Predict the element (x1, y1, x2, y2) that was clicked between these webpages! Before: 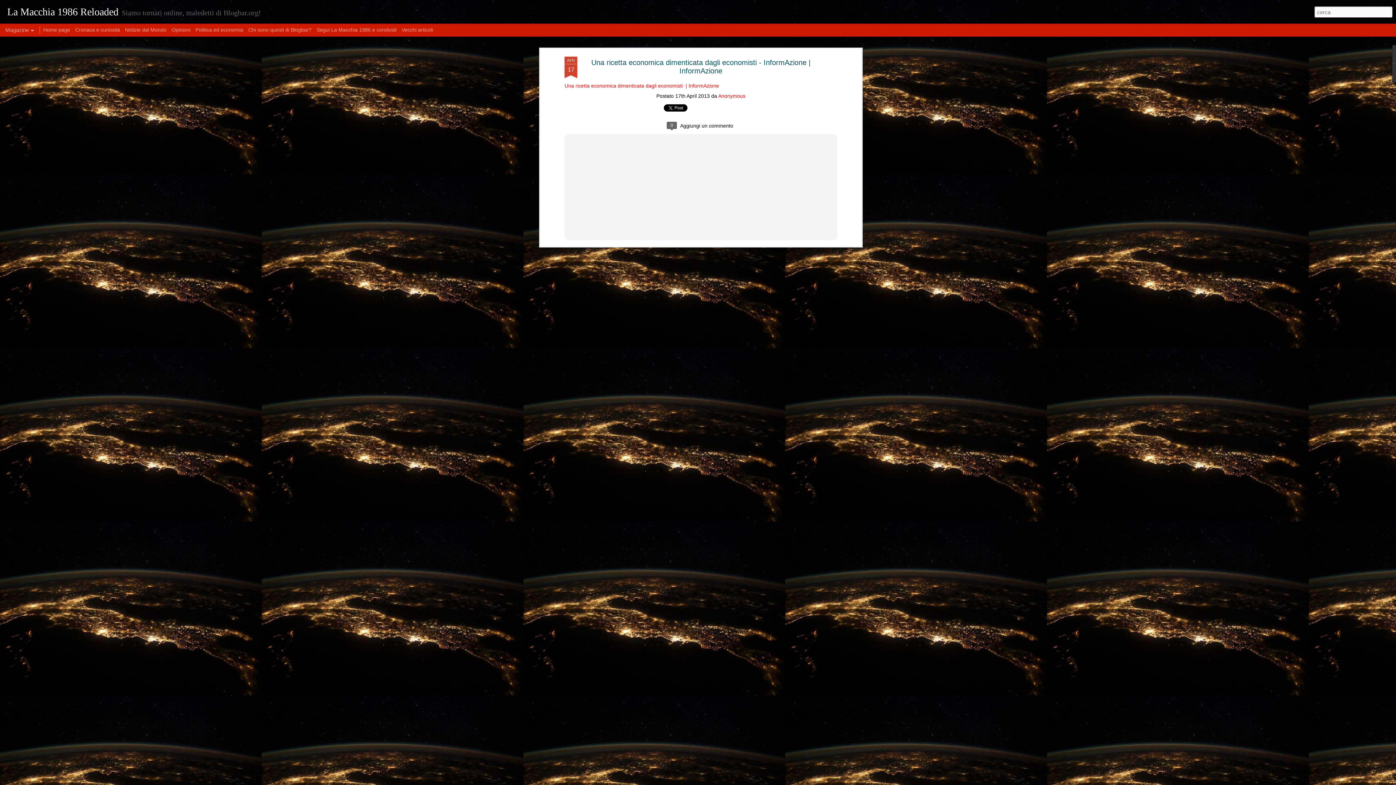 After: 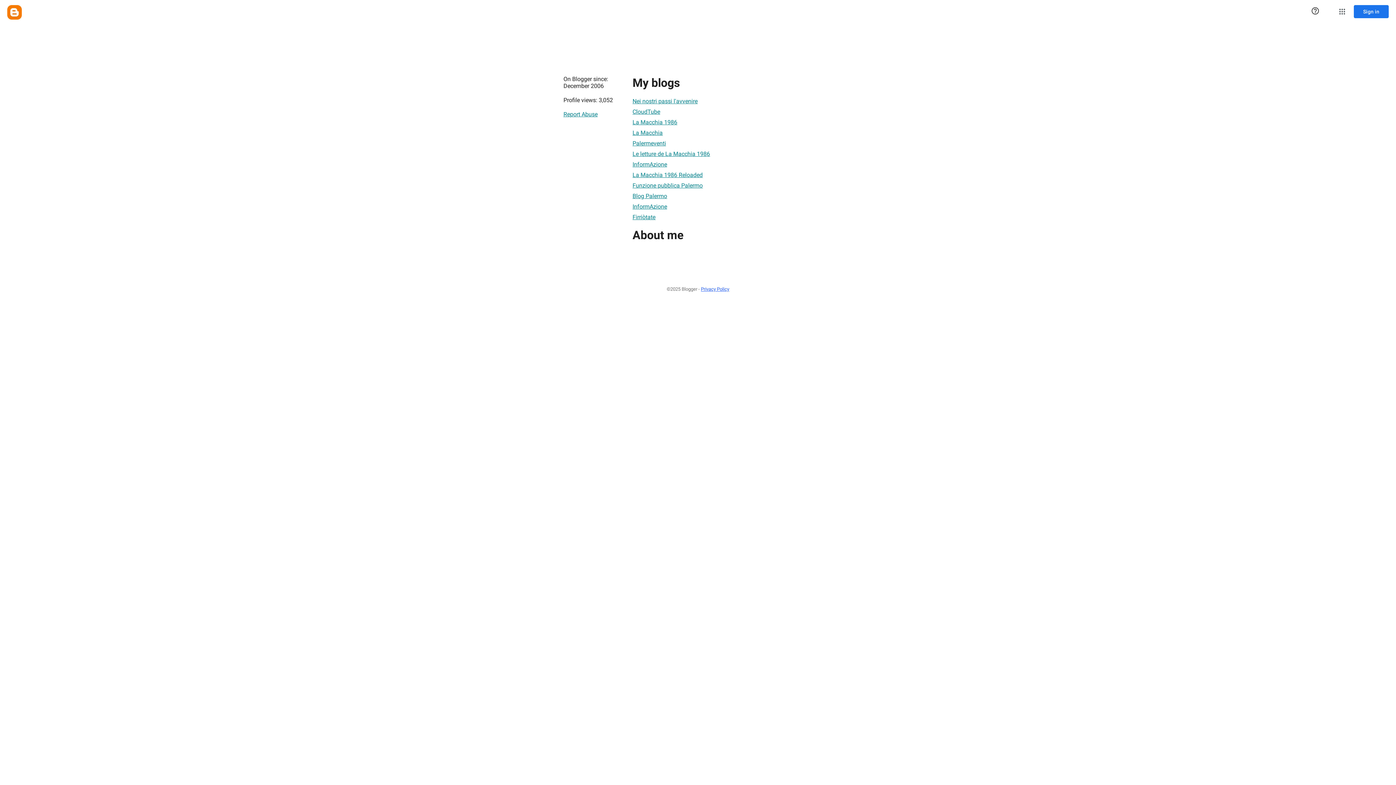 Action: bbox: (718, 93, 745, 98) label: Anonymous